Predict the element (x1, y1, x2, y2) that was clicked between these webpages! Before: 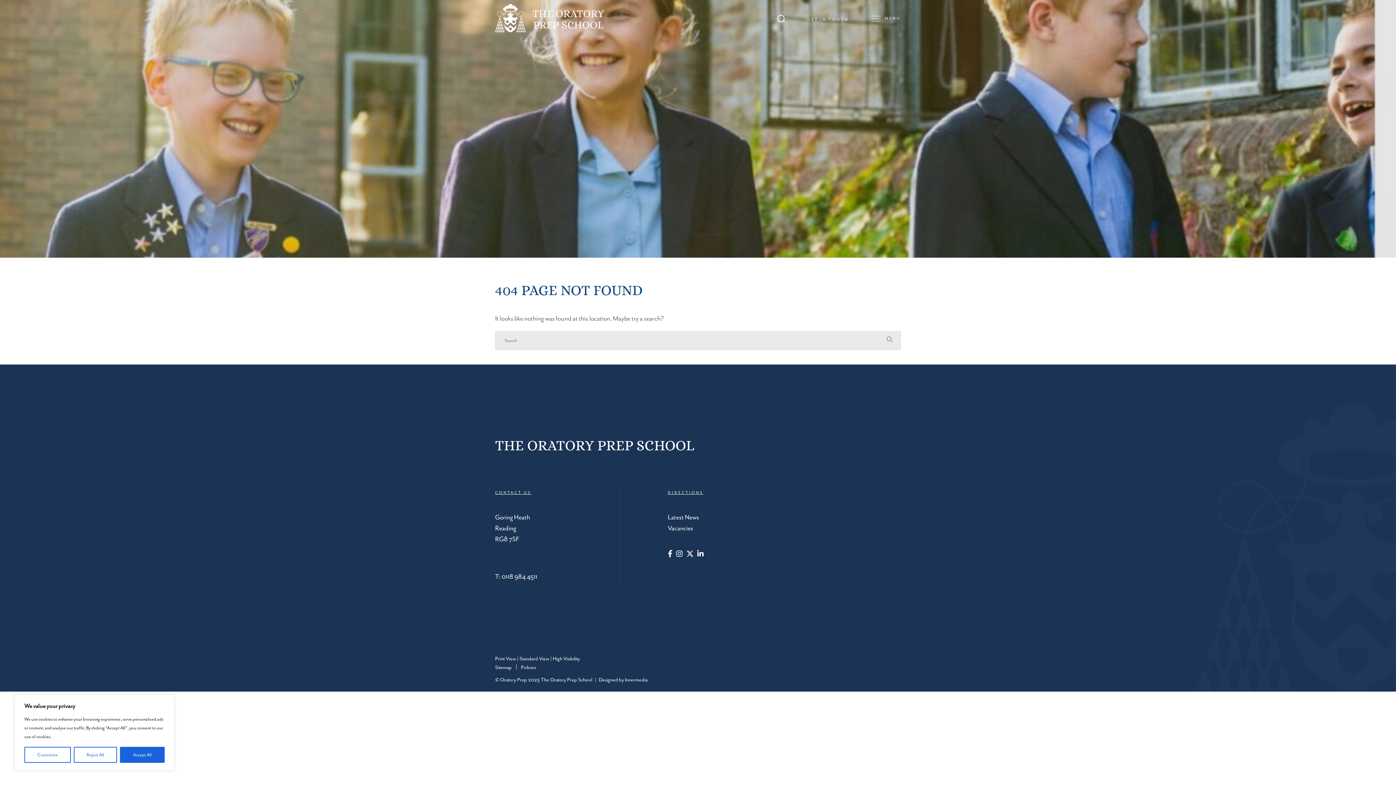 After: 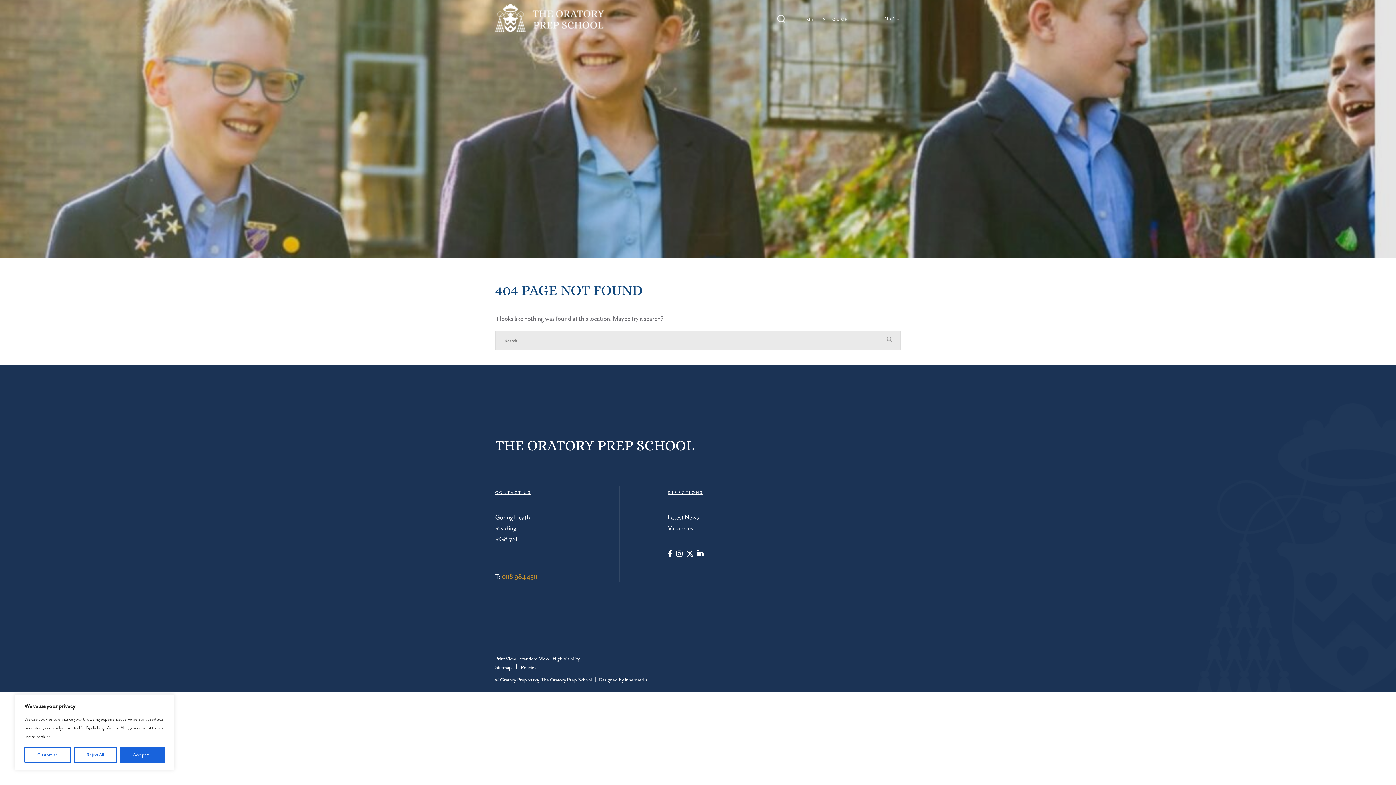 Action: bbox: (501, 572, 537, 580) label: 0118 984 4511